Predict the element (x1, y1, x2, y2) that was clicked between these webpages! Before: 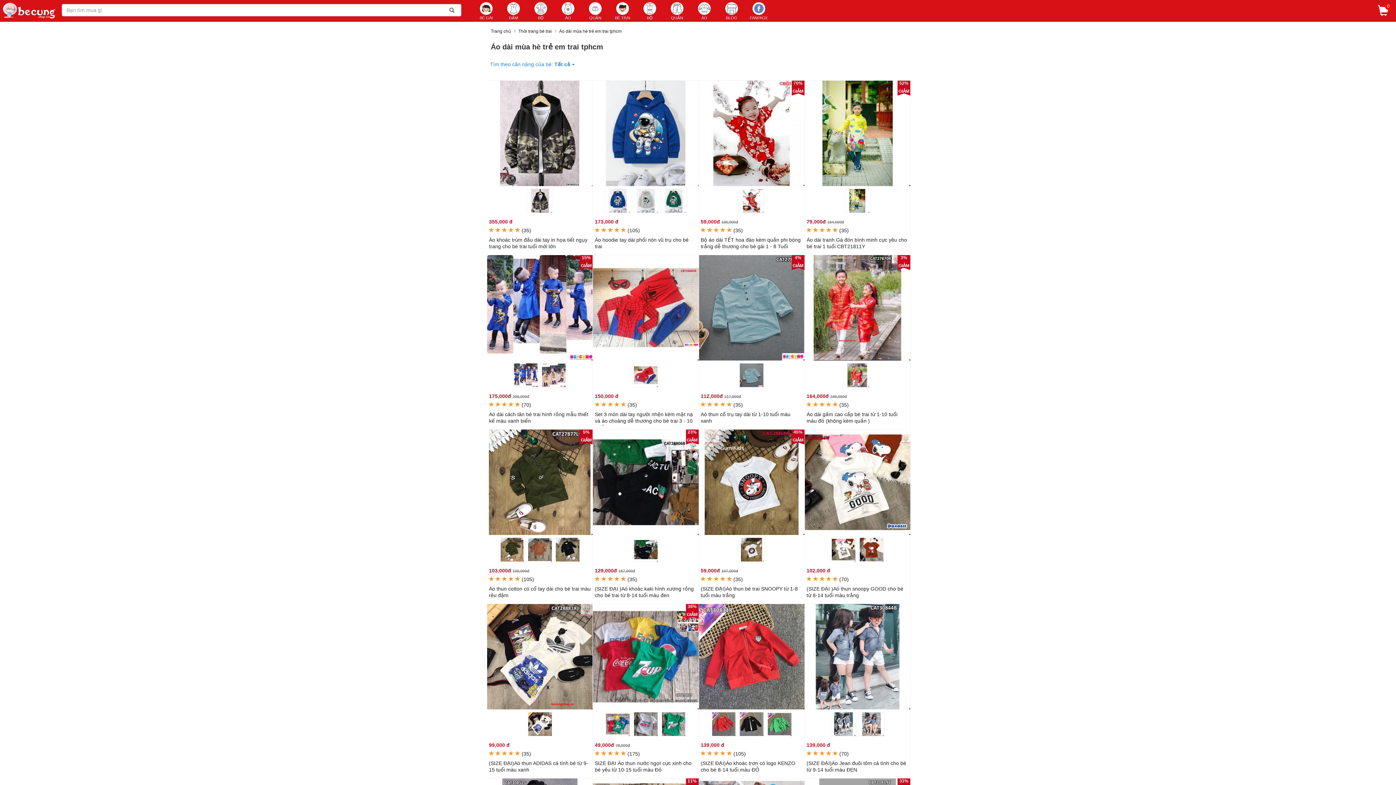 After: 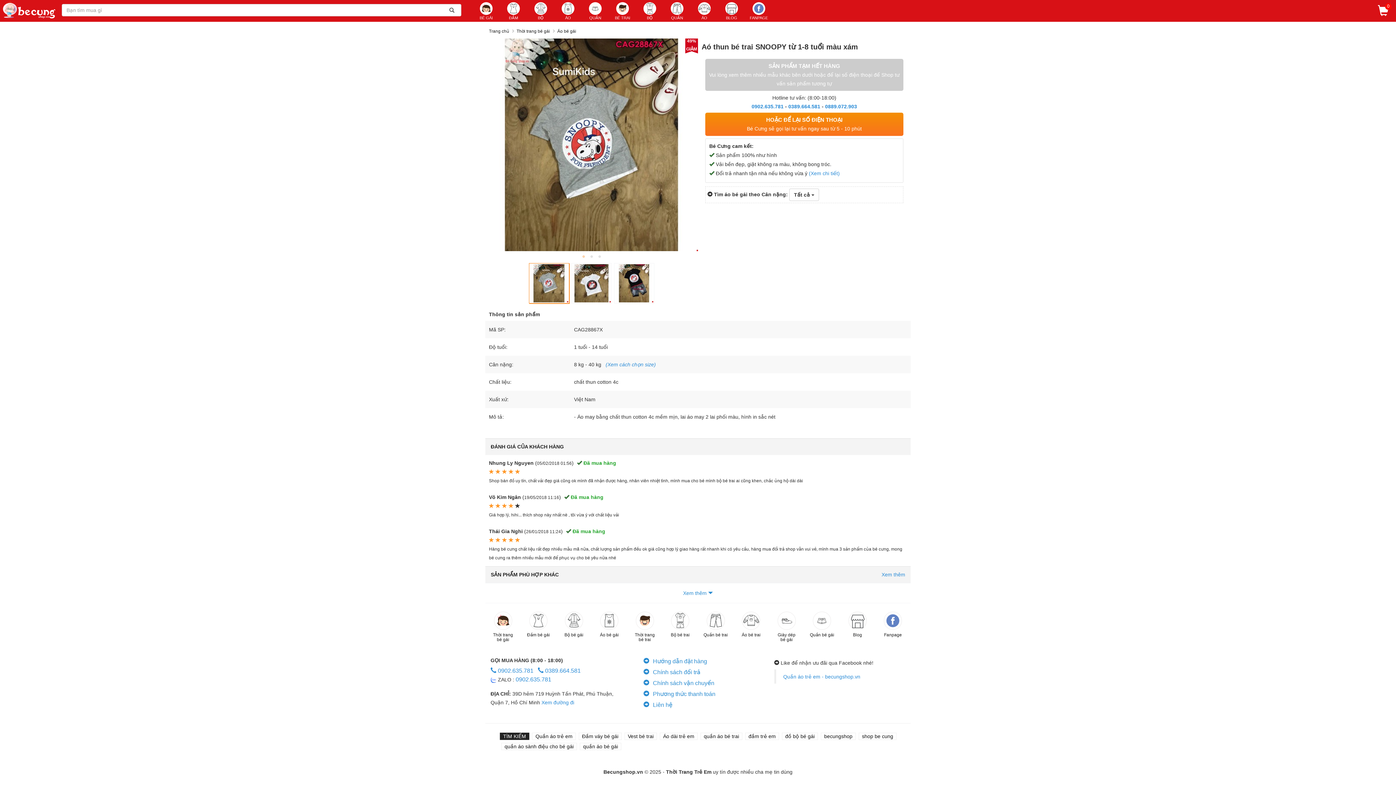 Action: label: 59,000đ 107,000đ
     (35)
(SIZE ĐẠI)Aó thun bé trai SNOOPY từ 1-8 tuổi màu trắng
45%
GIẢM bbox: (699, 530, 804, 585)